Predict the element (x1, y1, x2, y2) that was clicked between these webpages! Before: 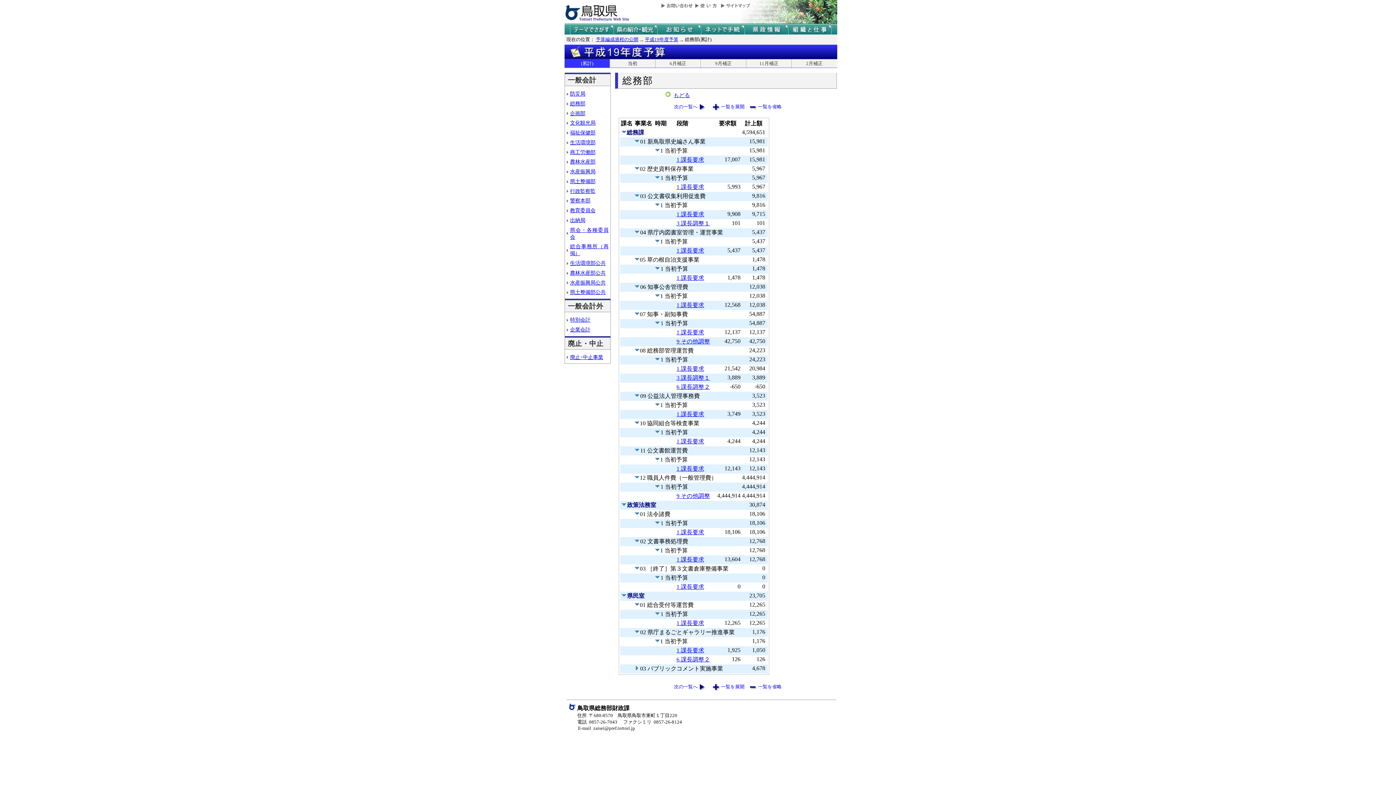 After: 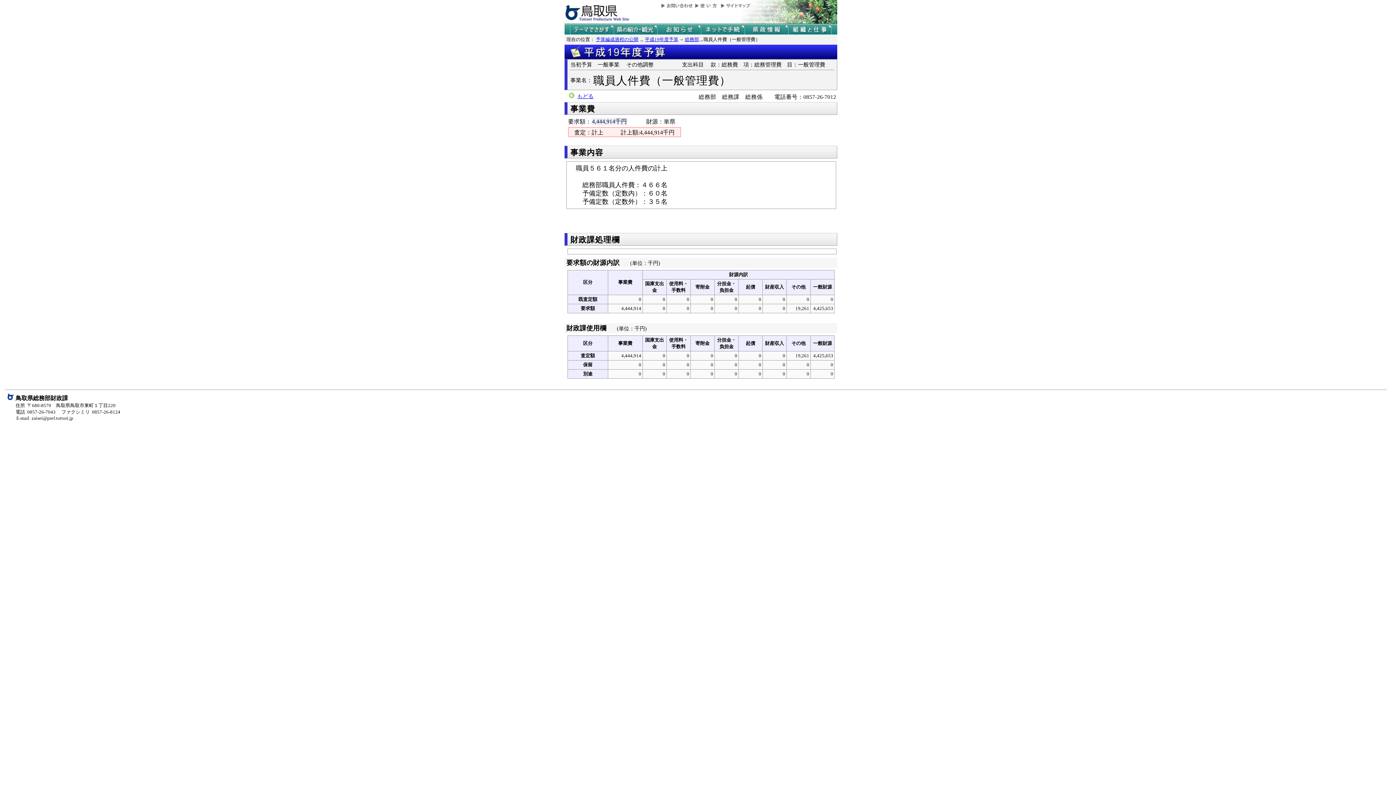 Action: bbox: (674, 488, 674, 494)